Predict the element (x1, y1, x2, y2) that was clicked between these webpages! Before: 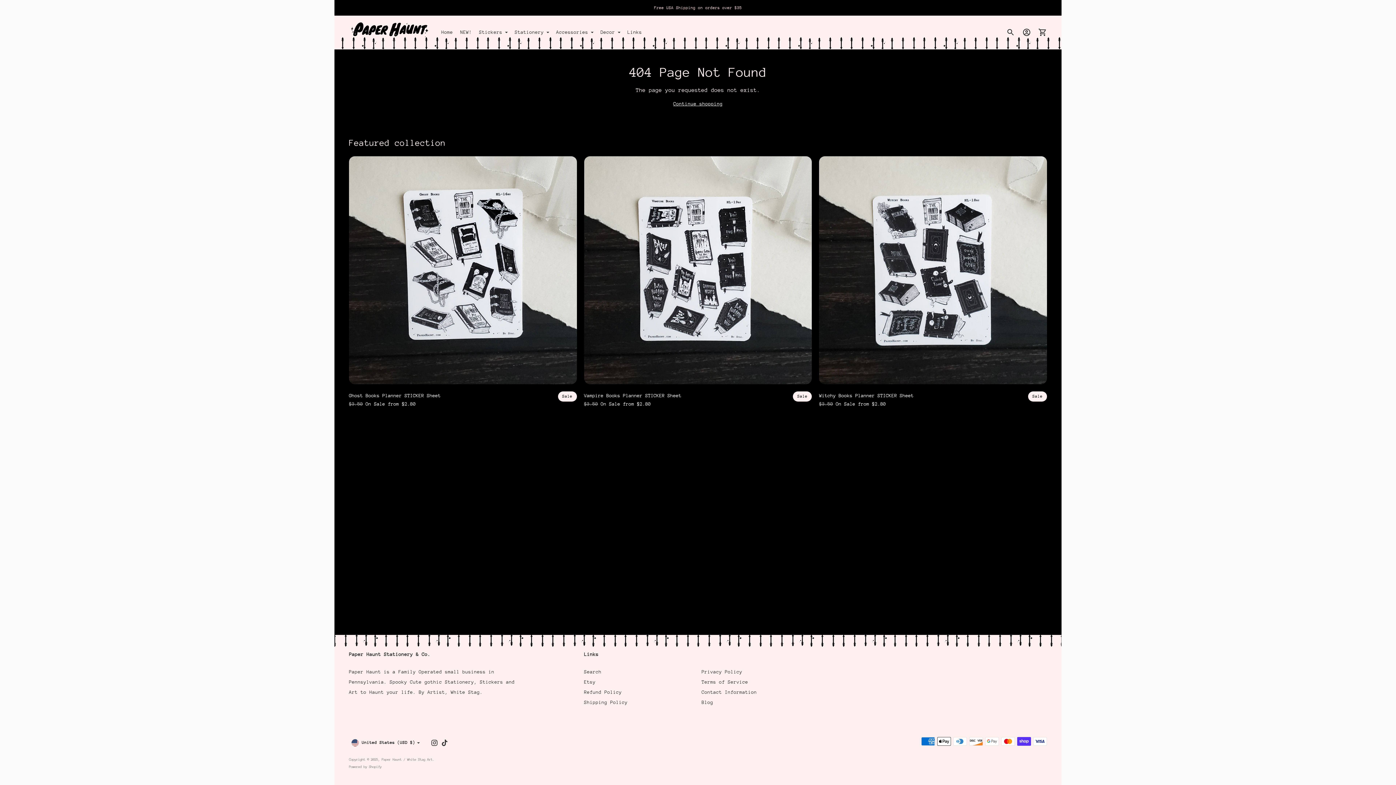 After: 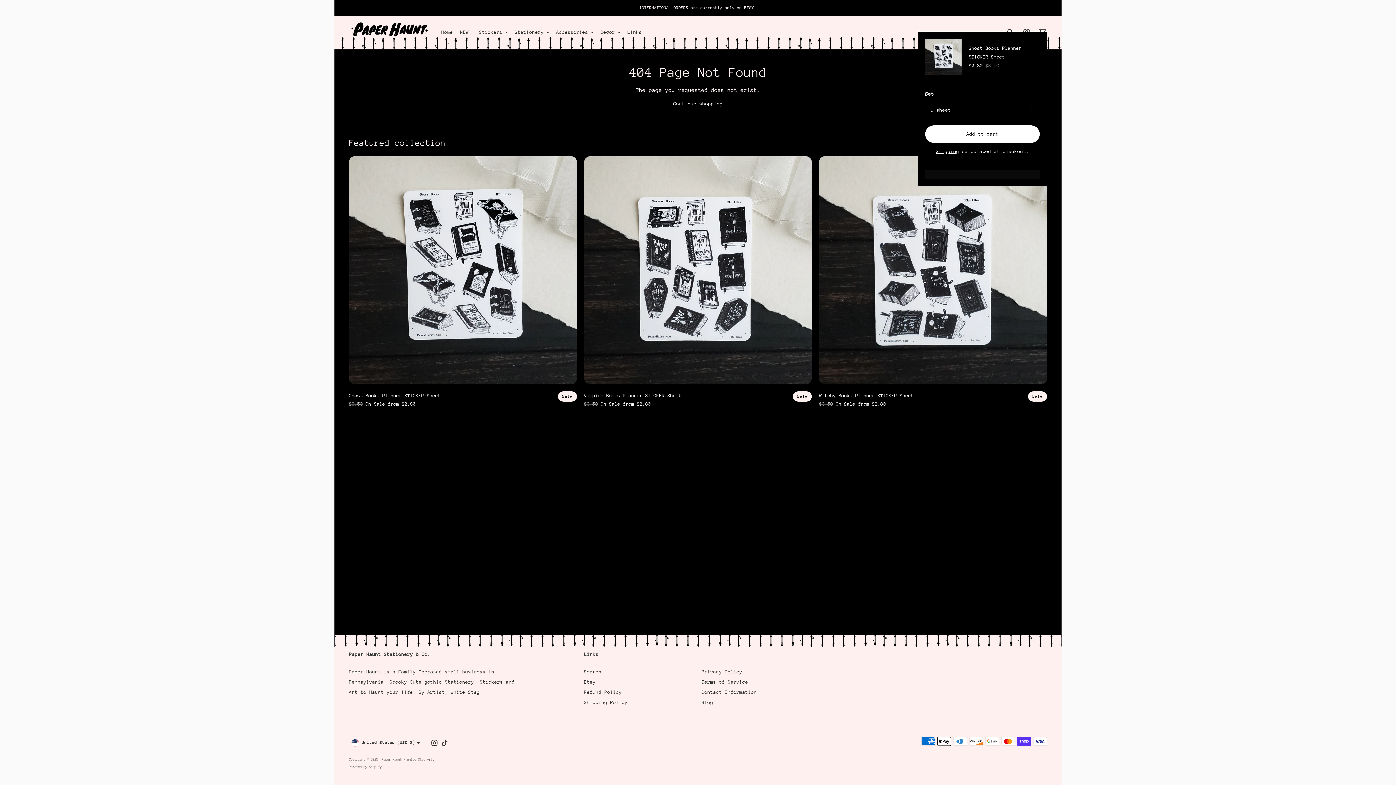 Action: bbox: (356, 365, 569, 382) label: Quick Add